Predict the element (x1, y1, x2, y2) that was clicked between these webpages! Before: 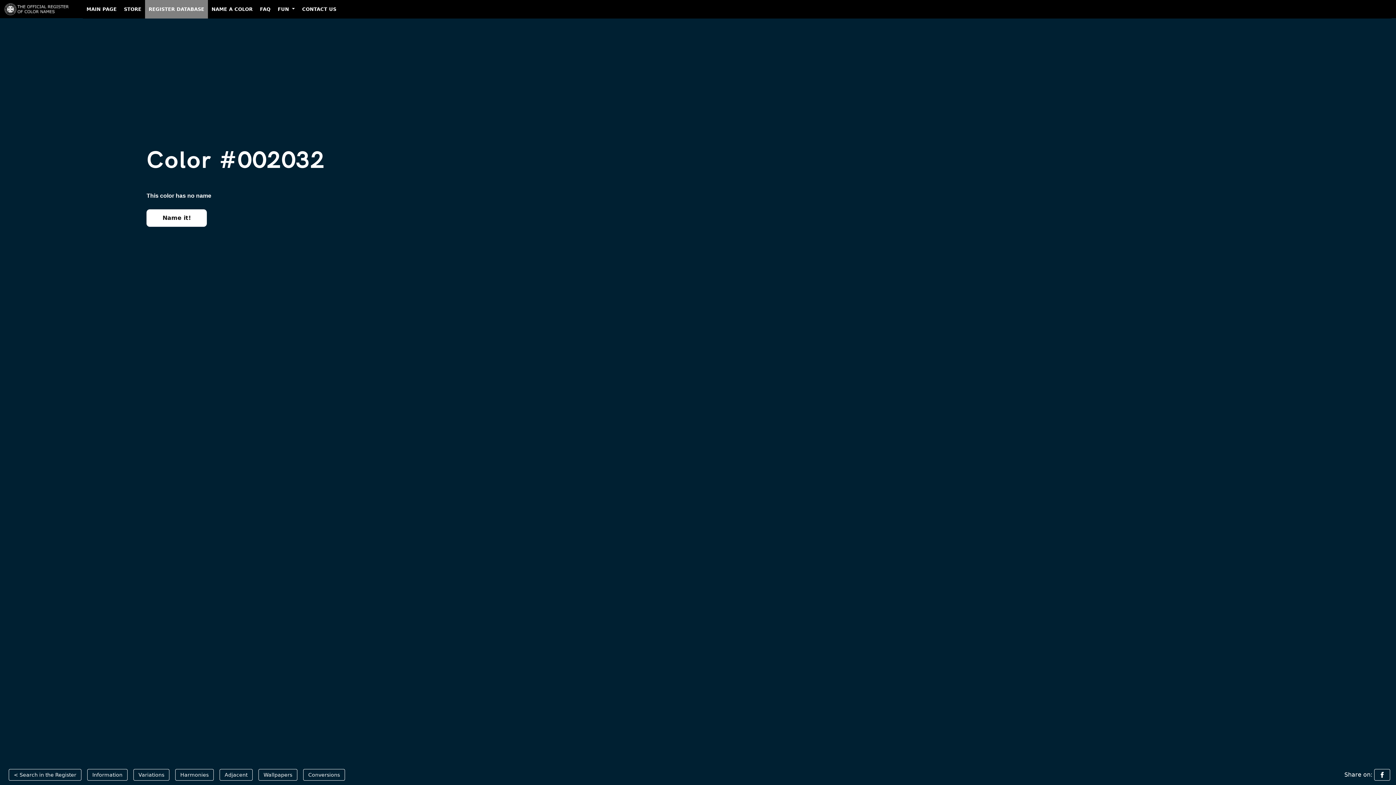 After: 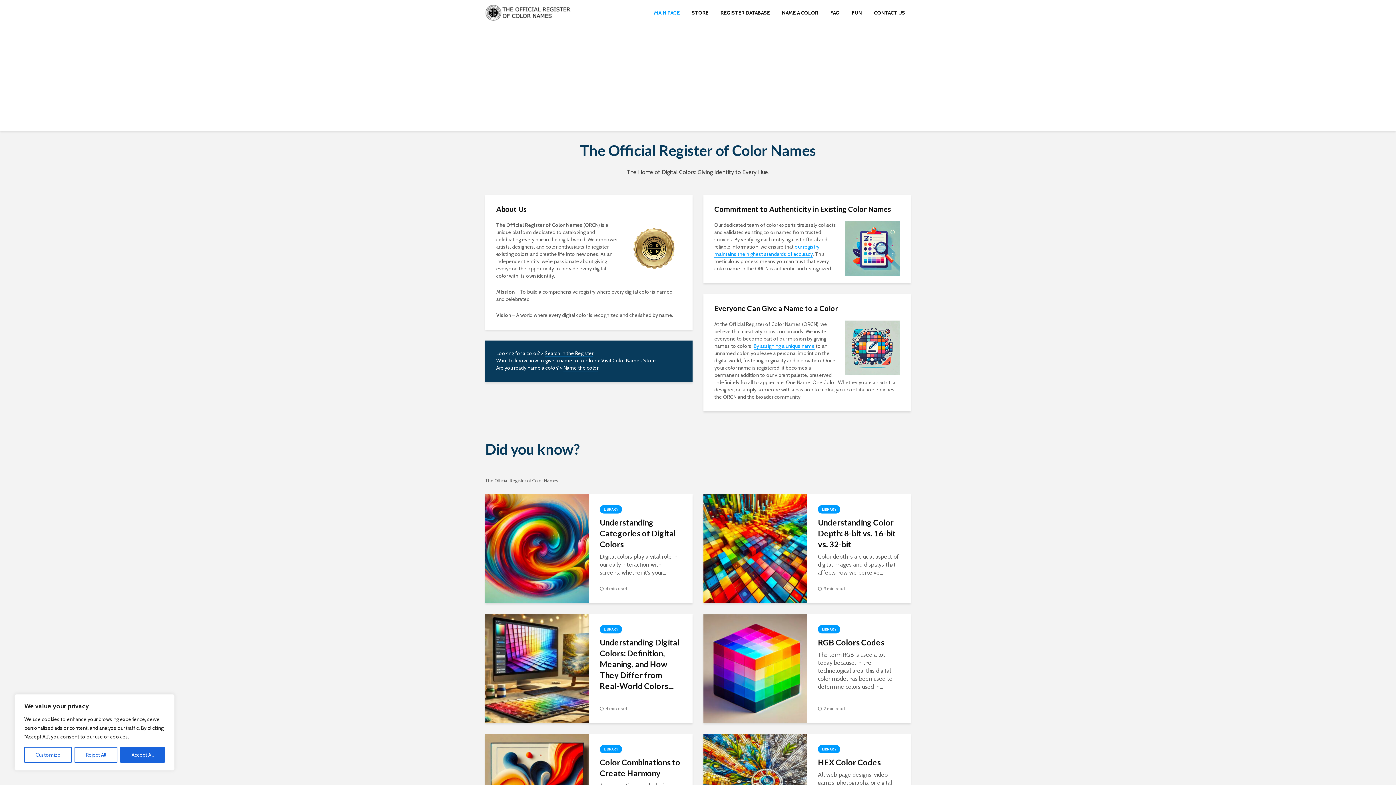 Action: bbox: (82, 0, 120, 18) label: MAIN PAGE